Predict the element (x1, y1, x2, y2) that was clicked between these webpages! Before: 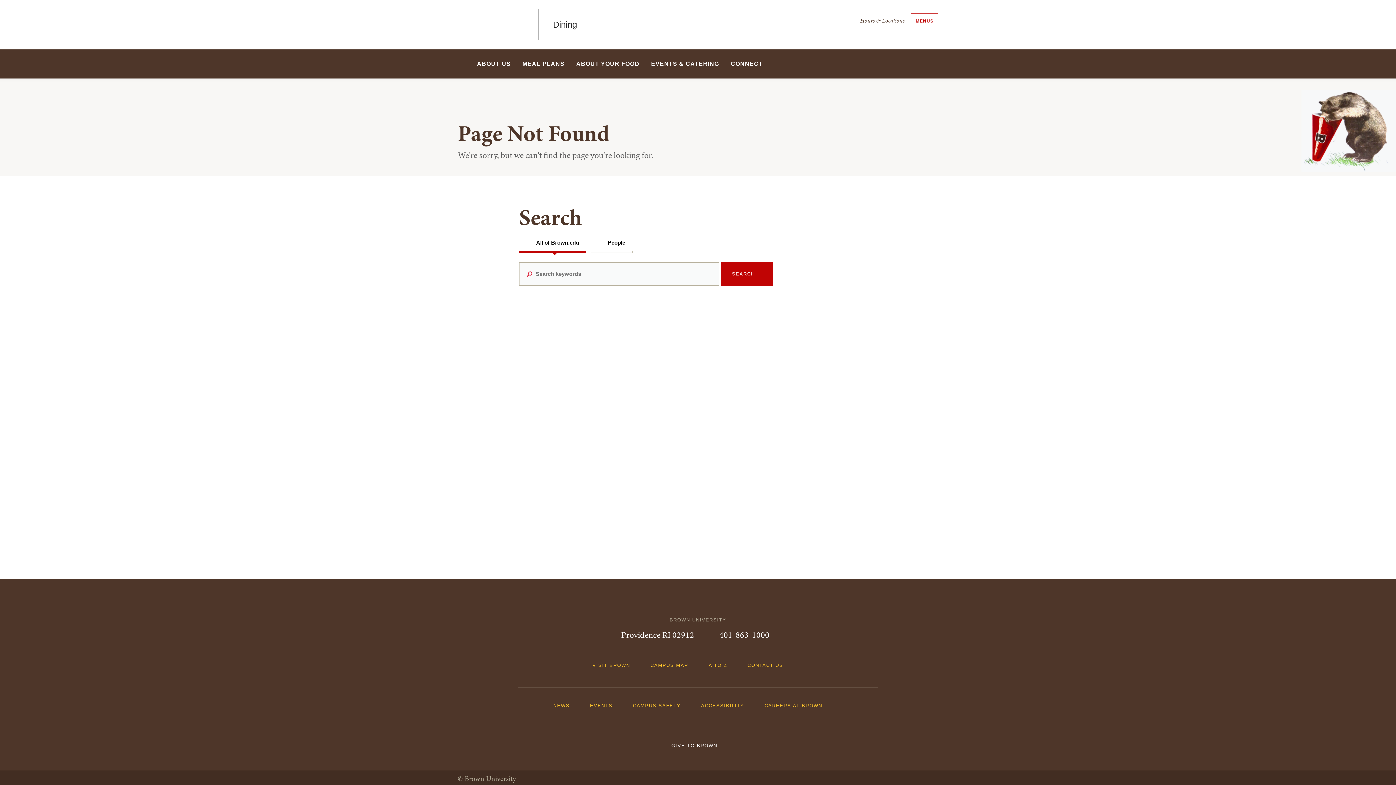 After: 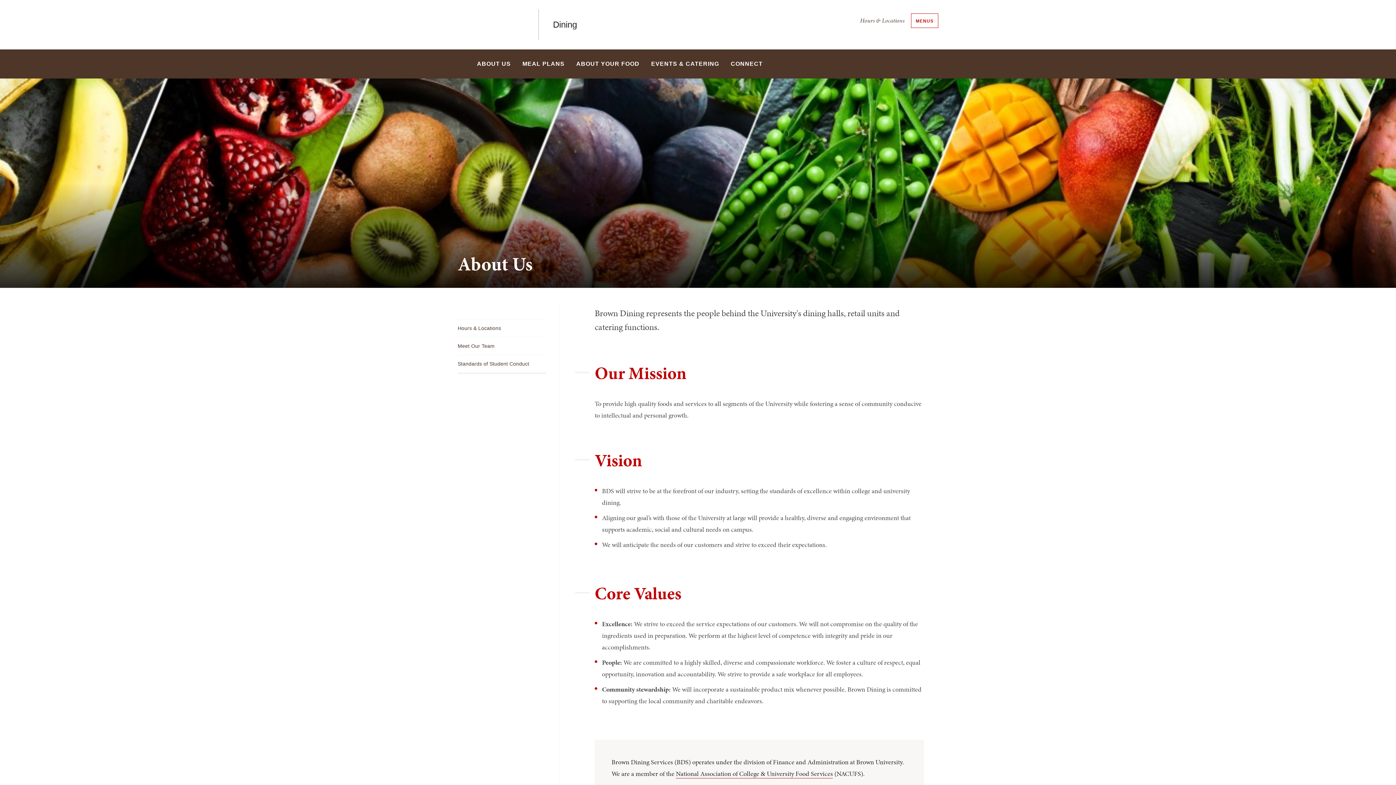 Action: bbox: (472, 49, 516, 78) label: ABOUT US